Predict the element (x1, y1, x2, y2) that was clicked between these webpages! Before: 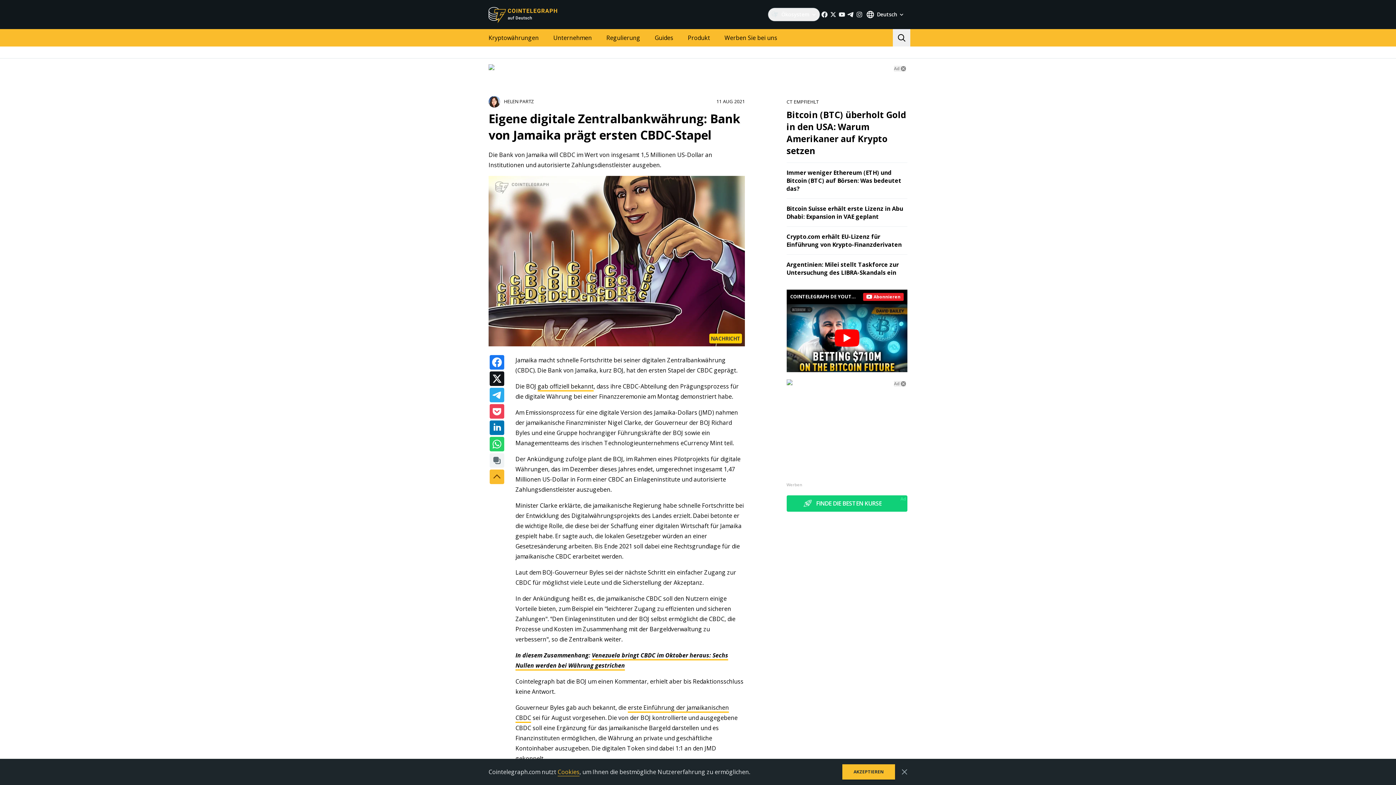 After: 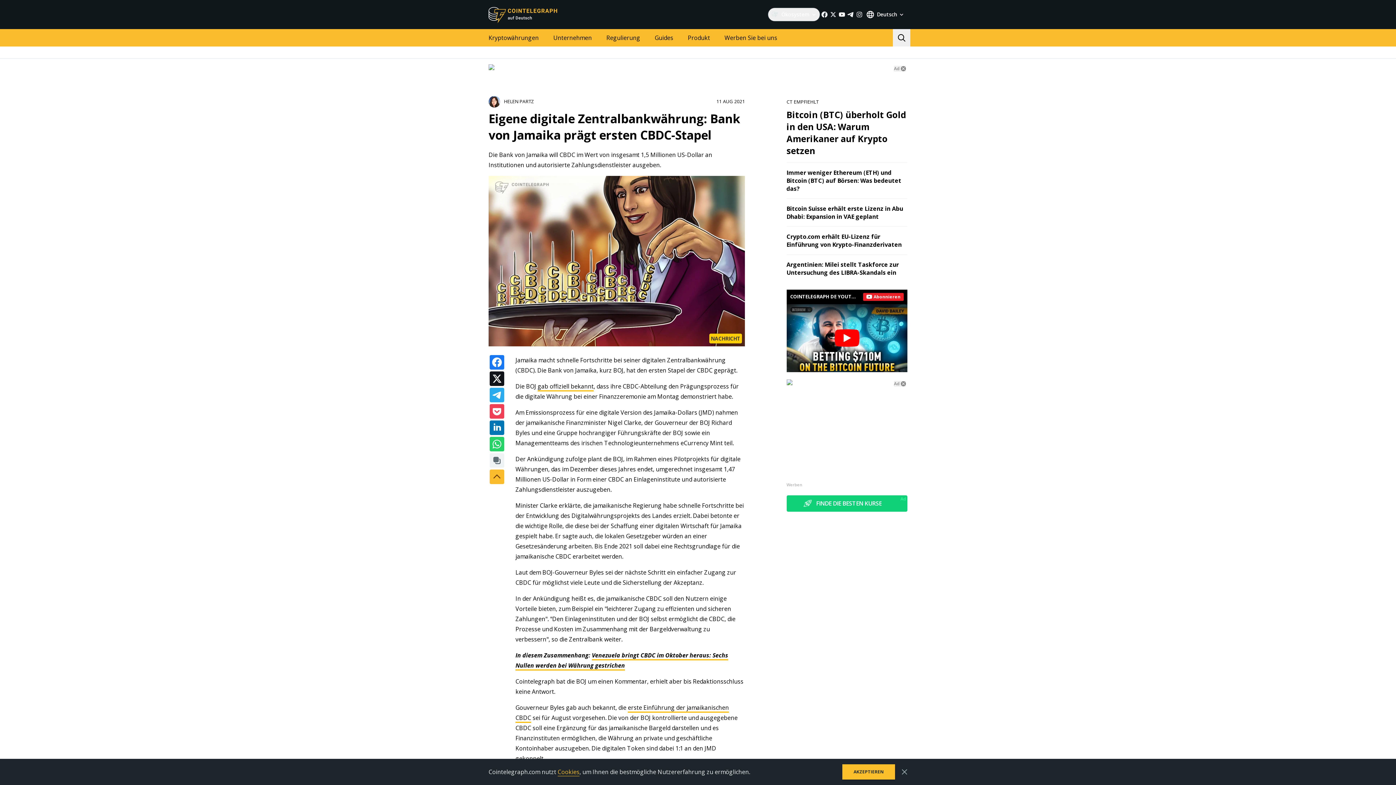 Action: bbox: (837, 10, 846, 18)